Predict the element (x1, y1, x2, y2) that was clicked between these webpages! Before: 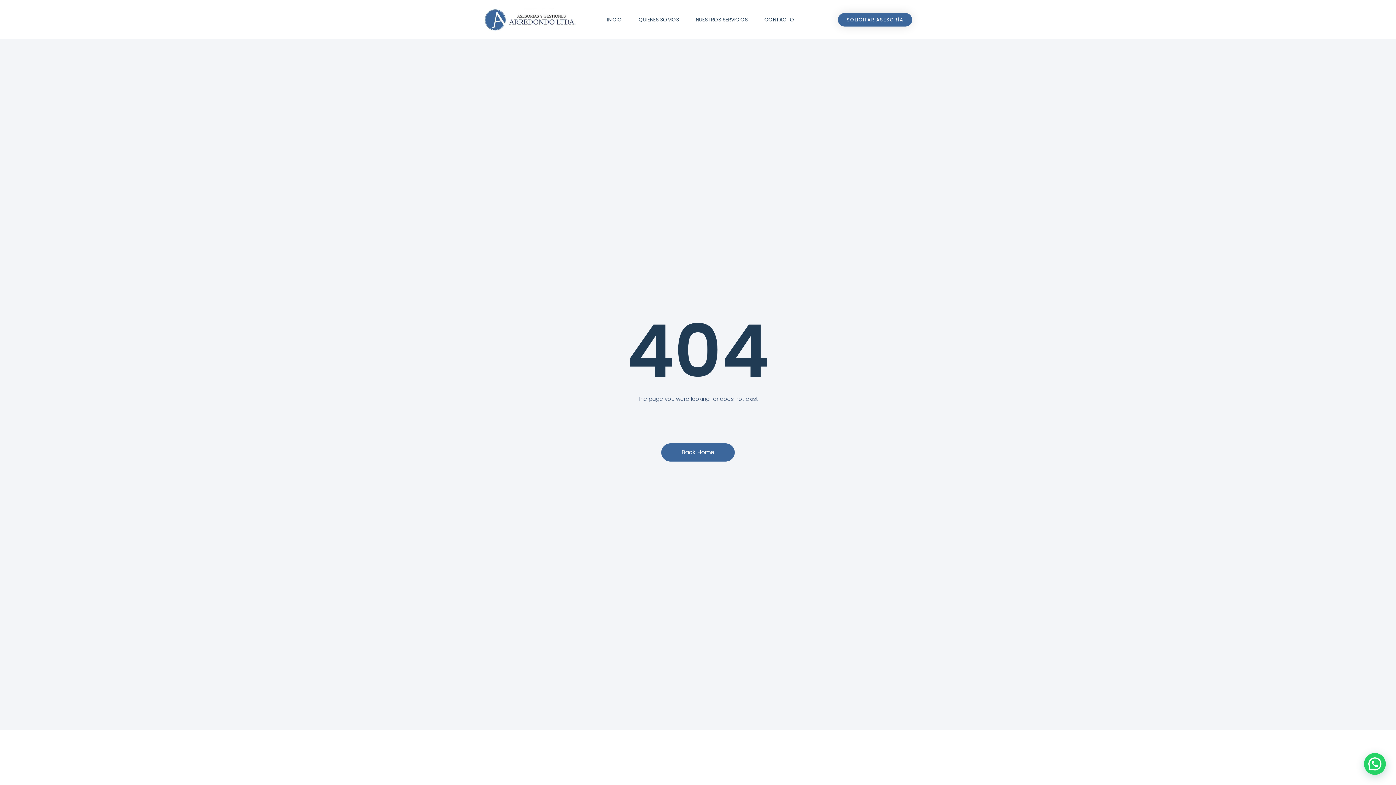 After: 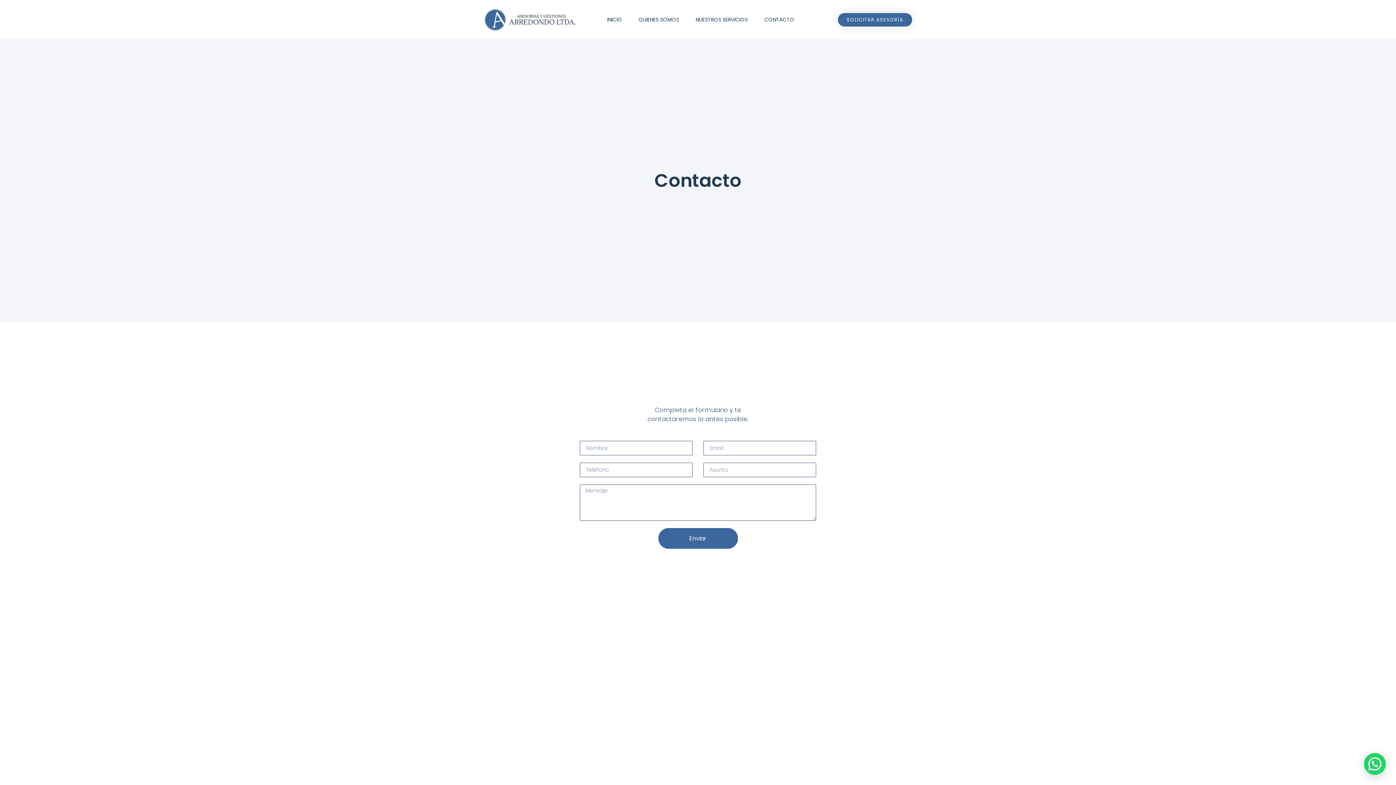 Action: bbox: (757, 3, 801, 35) label: CONTACTO